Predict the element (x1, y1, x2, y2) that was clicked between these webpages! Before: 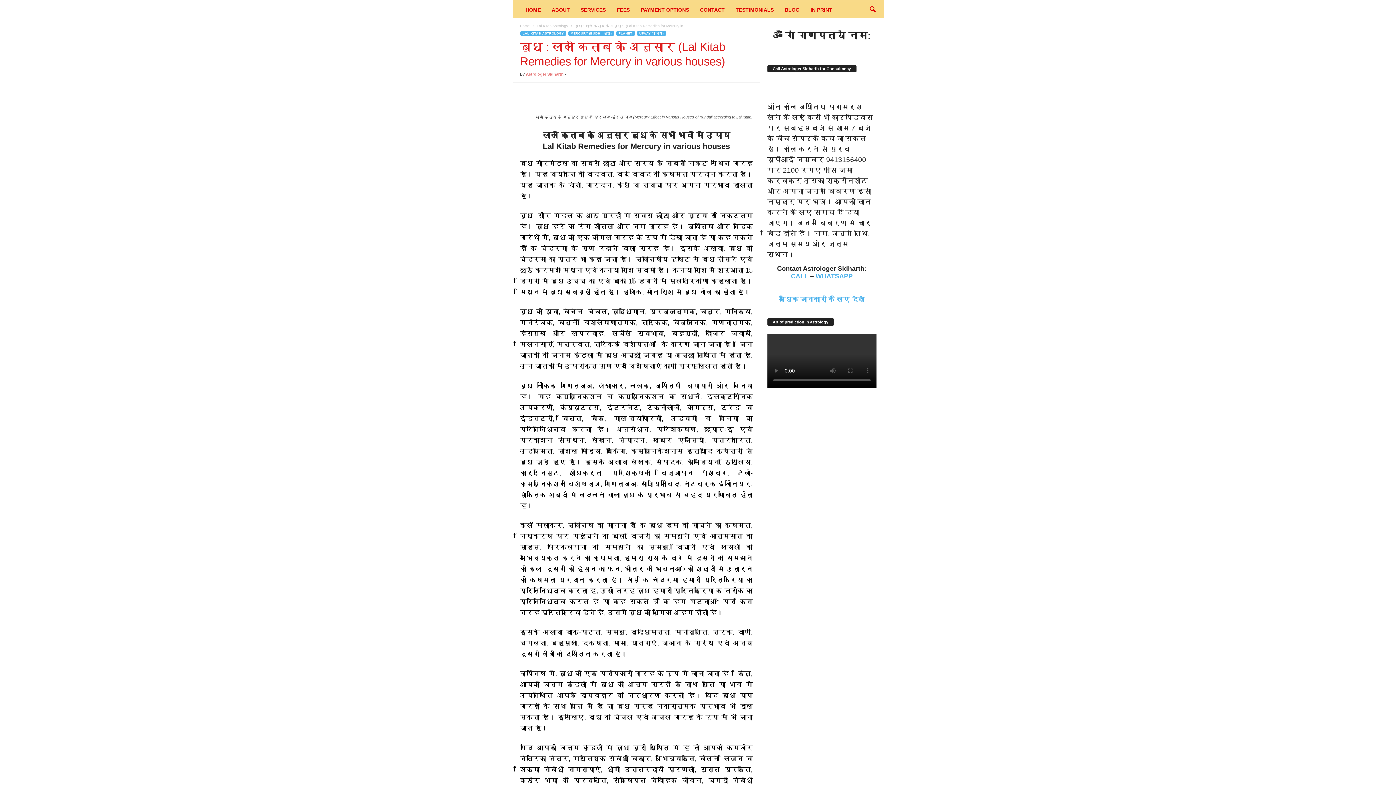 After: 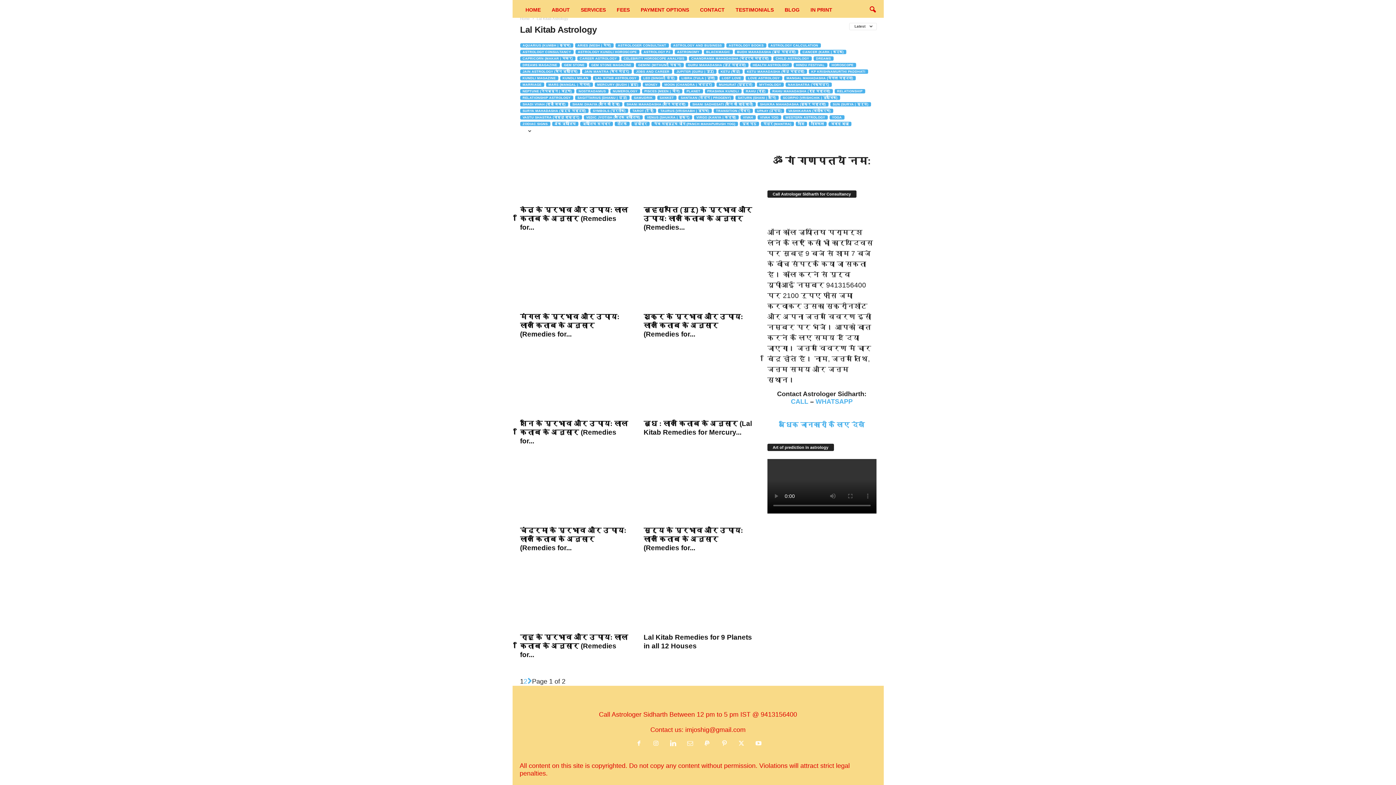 Action: bbox: (536, 24, 568, 28) label: Lal Kitab Astrology